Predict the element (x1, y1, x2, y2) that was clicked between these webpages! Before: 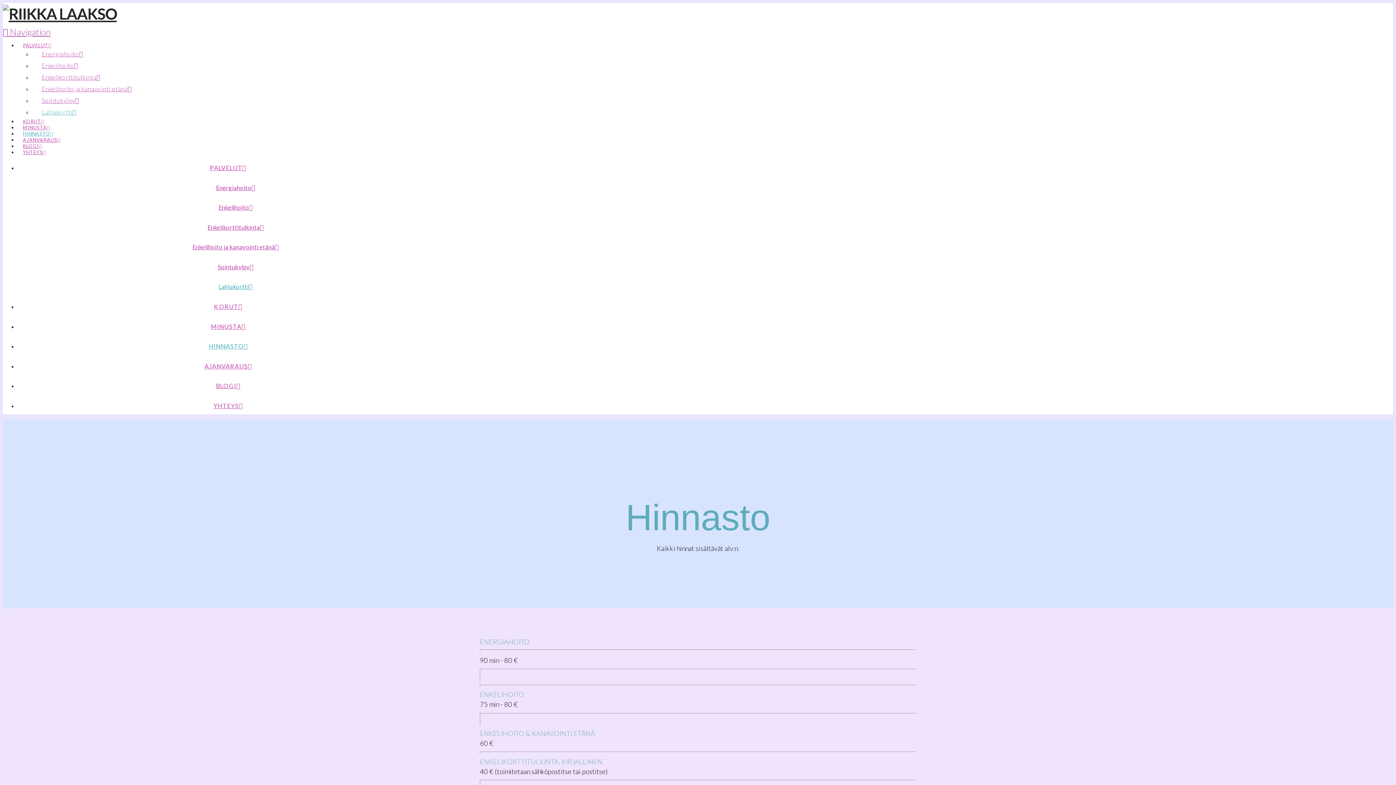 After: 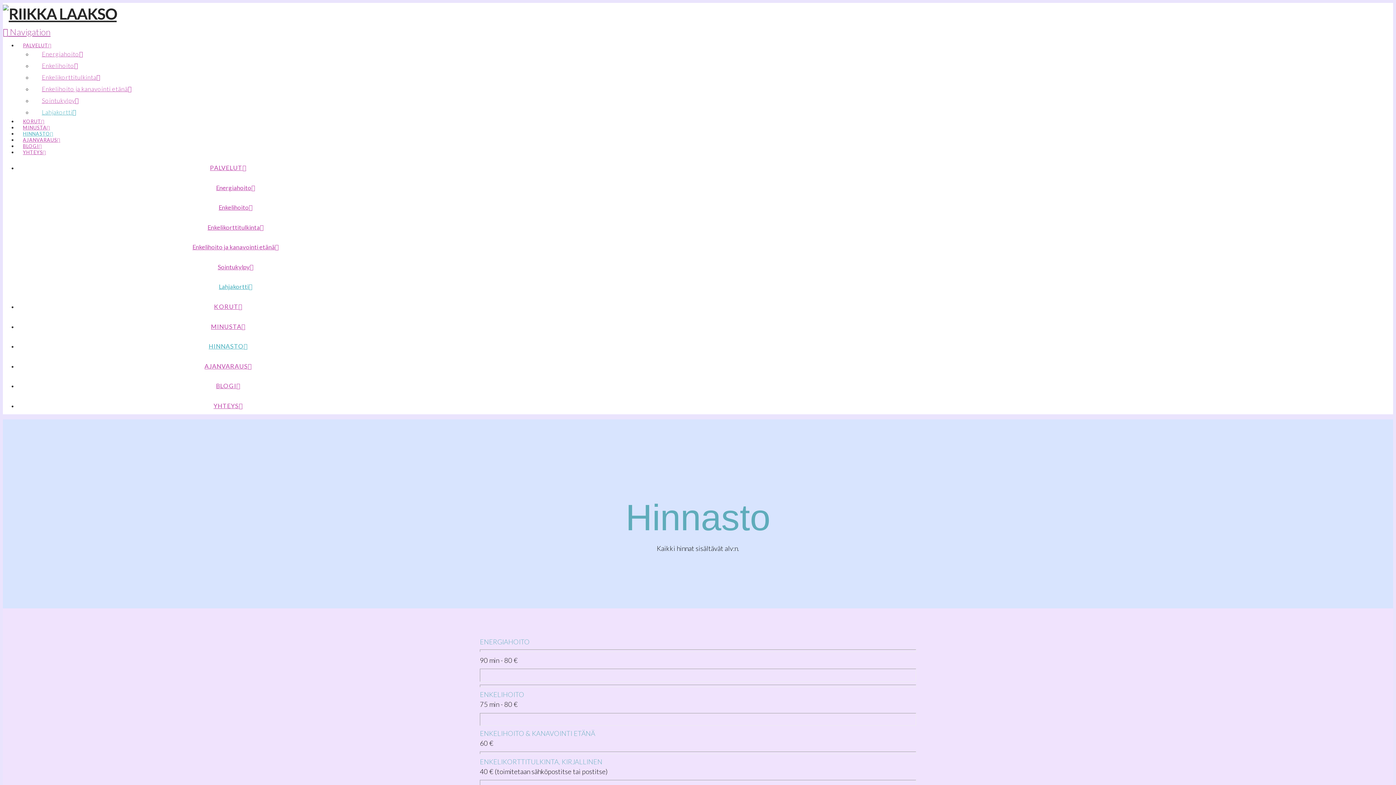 Action: label: HINNASTO bbox: (17, 130, 58, 136)